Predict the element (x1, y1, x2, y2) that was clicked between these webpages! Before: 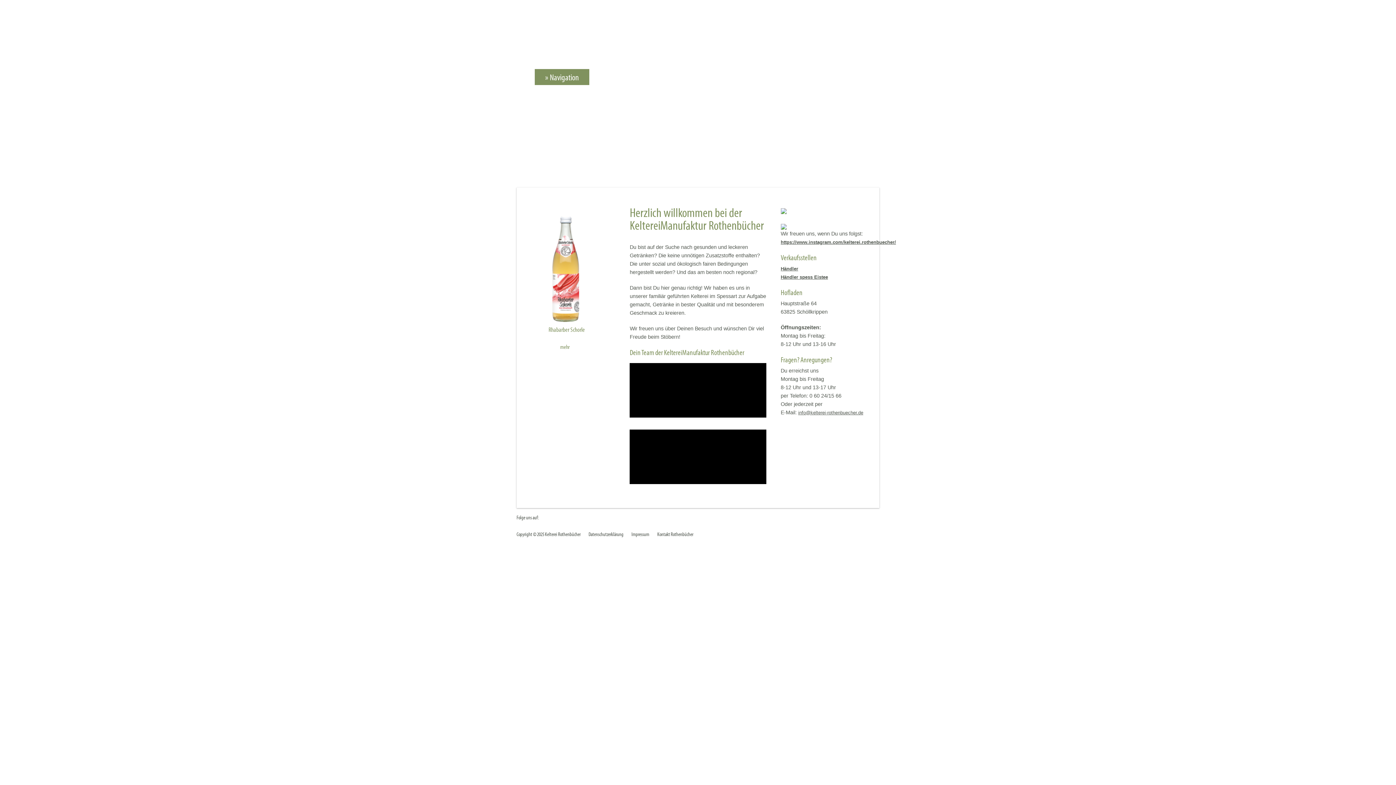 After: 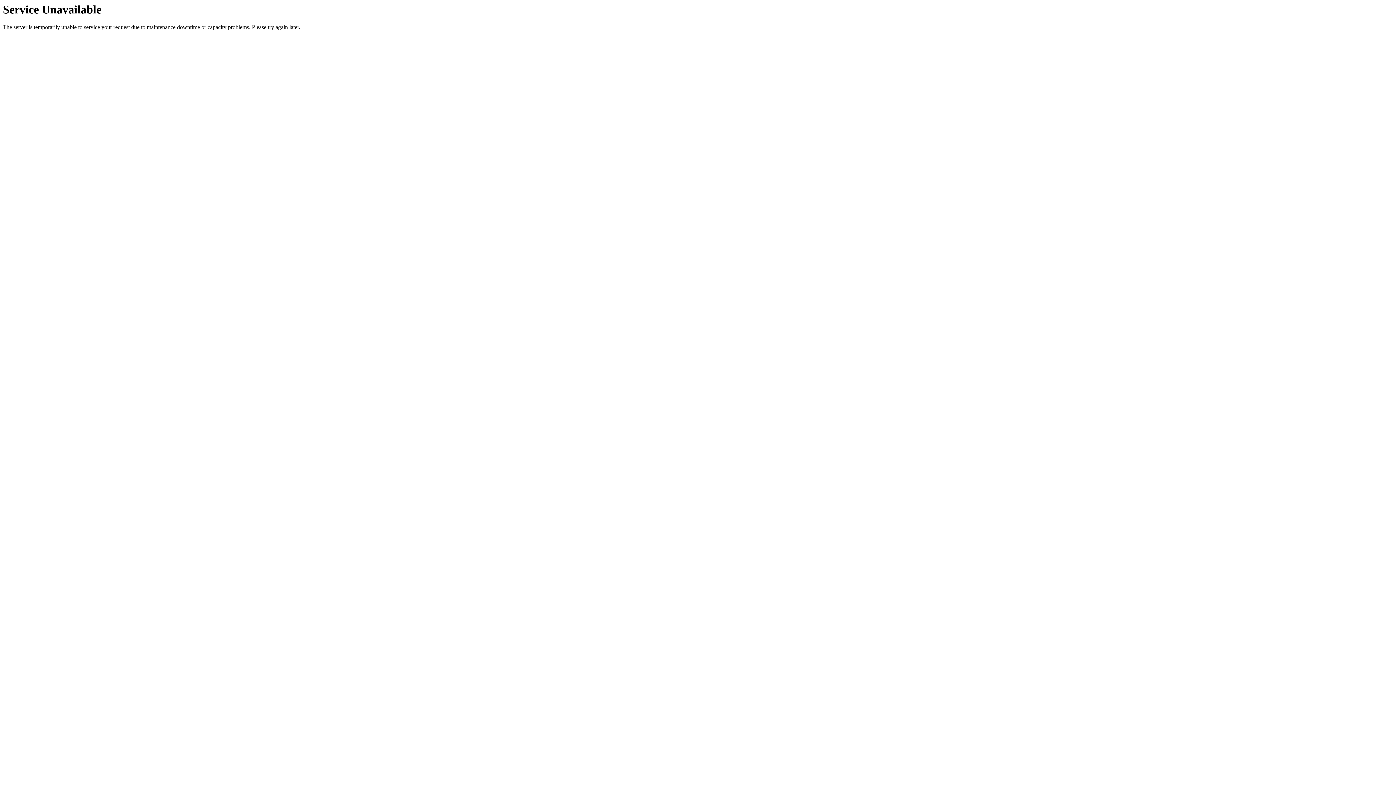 Action: bbox: (780, 206, 786, 212)